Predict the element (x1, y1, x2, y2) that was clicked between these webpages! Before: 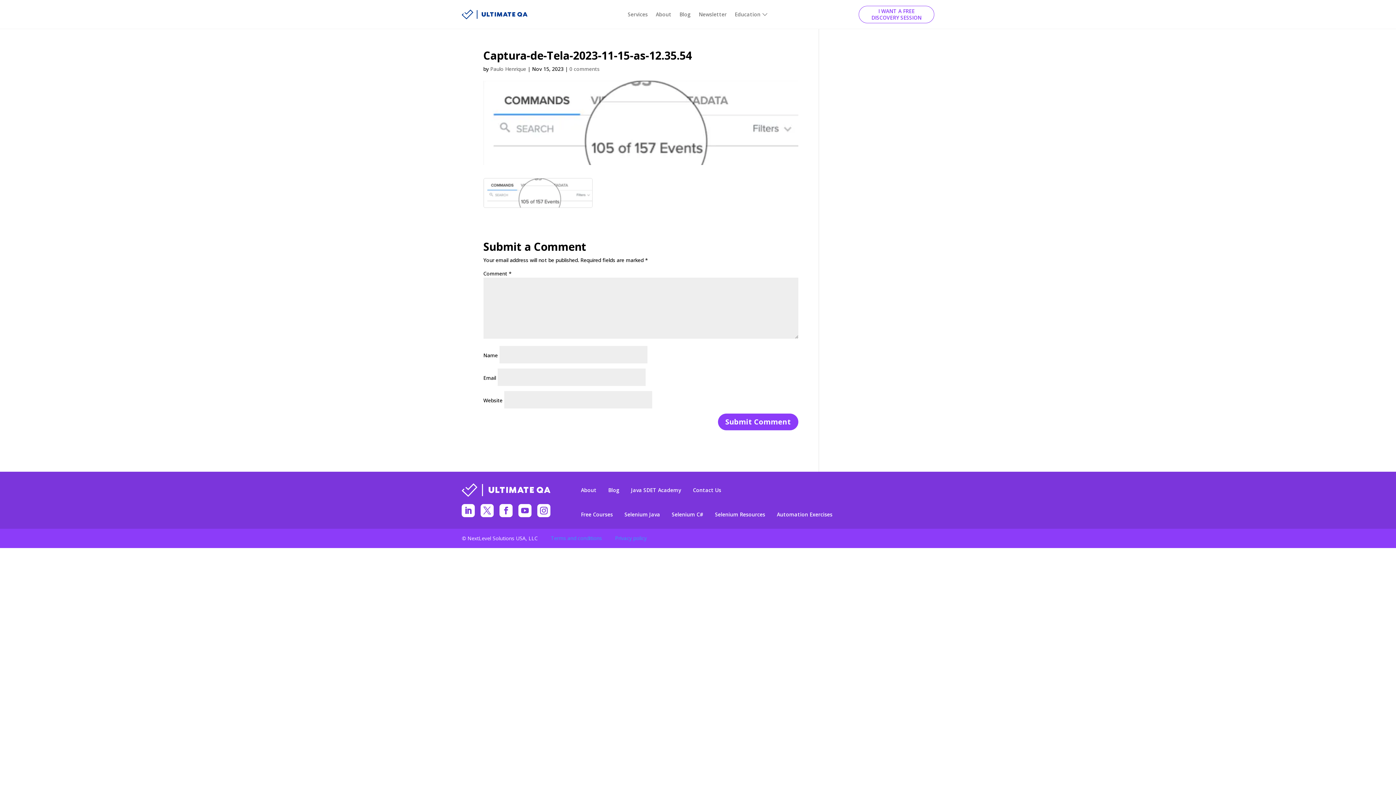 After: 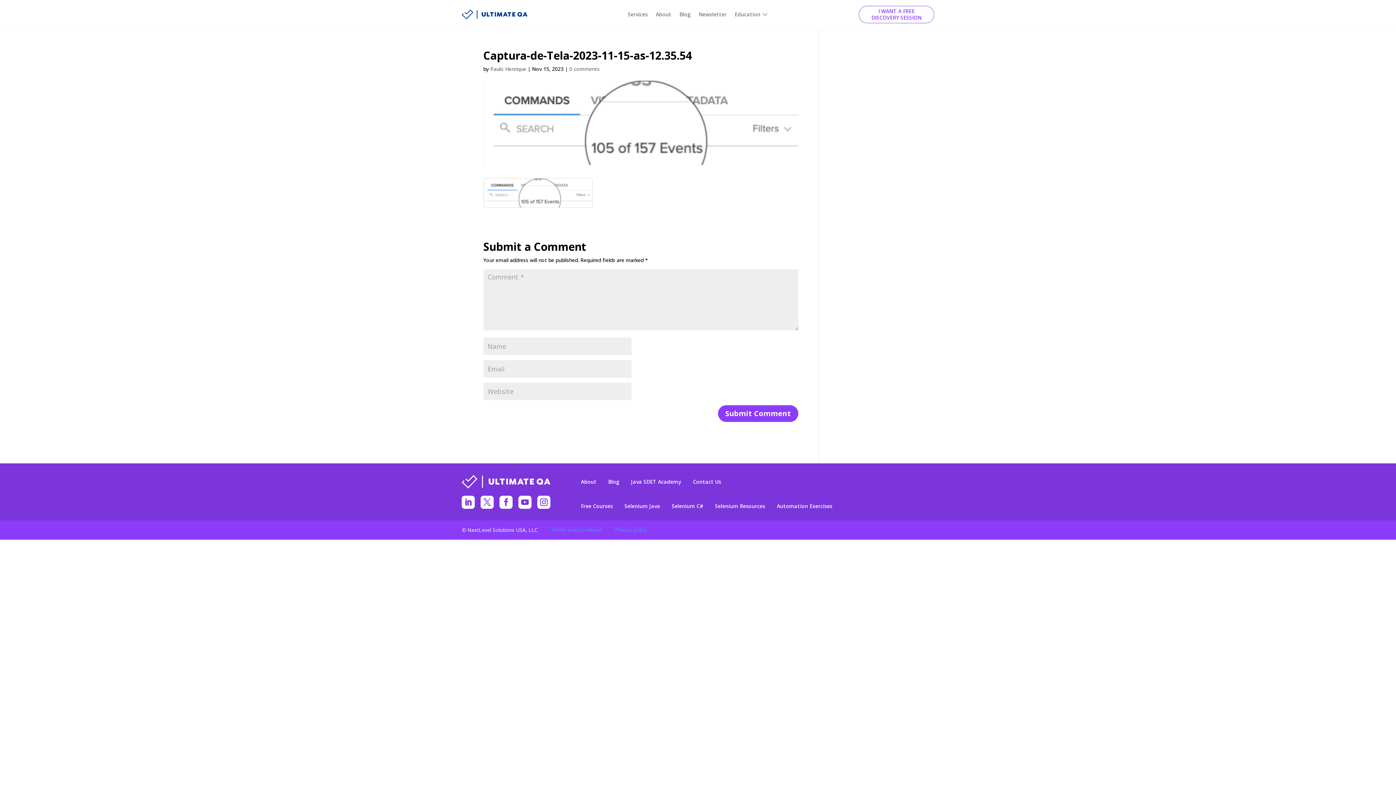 Action: bbox: (480, 504, 493, 517)